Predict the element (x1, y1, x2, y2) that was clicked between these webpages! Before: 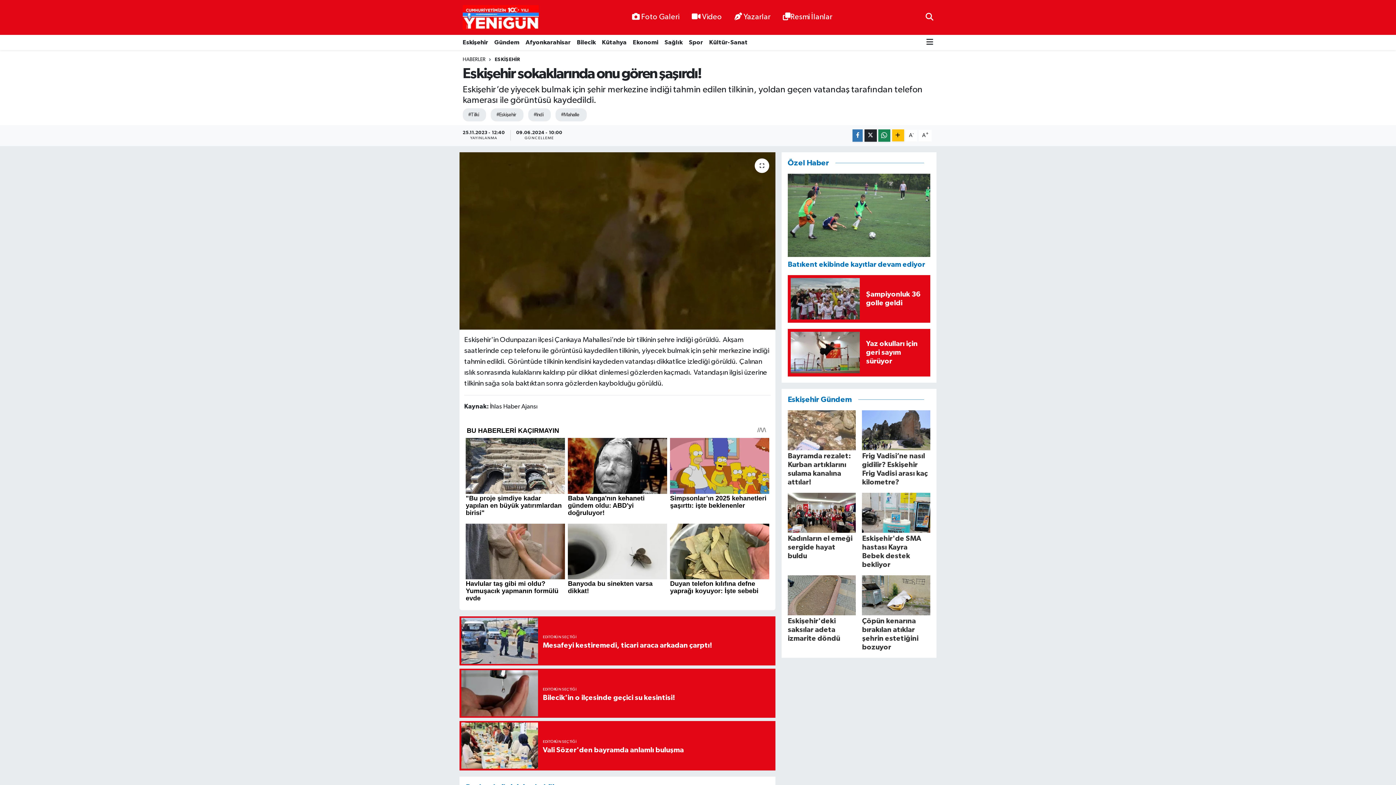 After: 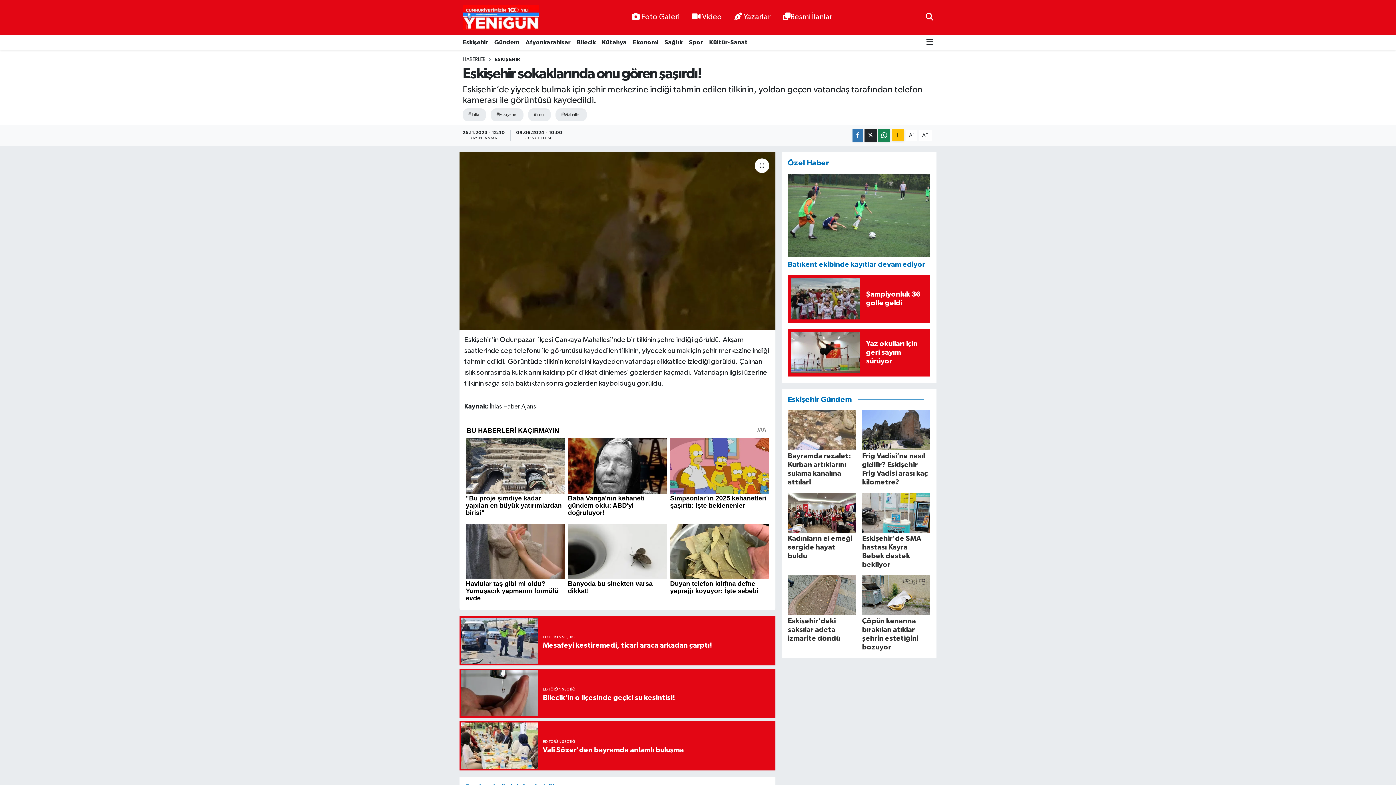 Action: label: EDİTÖRÜN SEÇTİĞİ
Bilecik'in o ilçesinde geçici su kesintisi! bbox: (459, 669, 775, 718)